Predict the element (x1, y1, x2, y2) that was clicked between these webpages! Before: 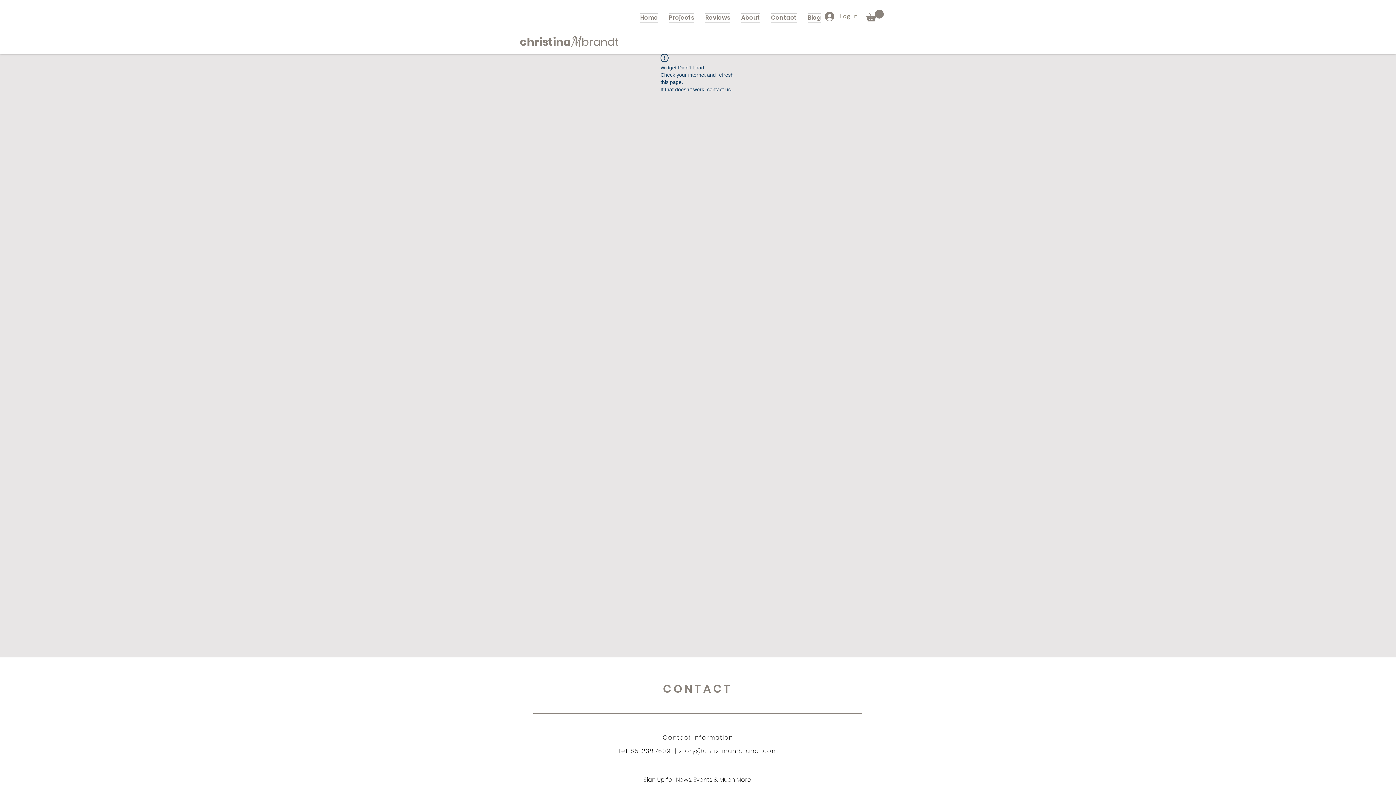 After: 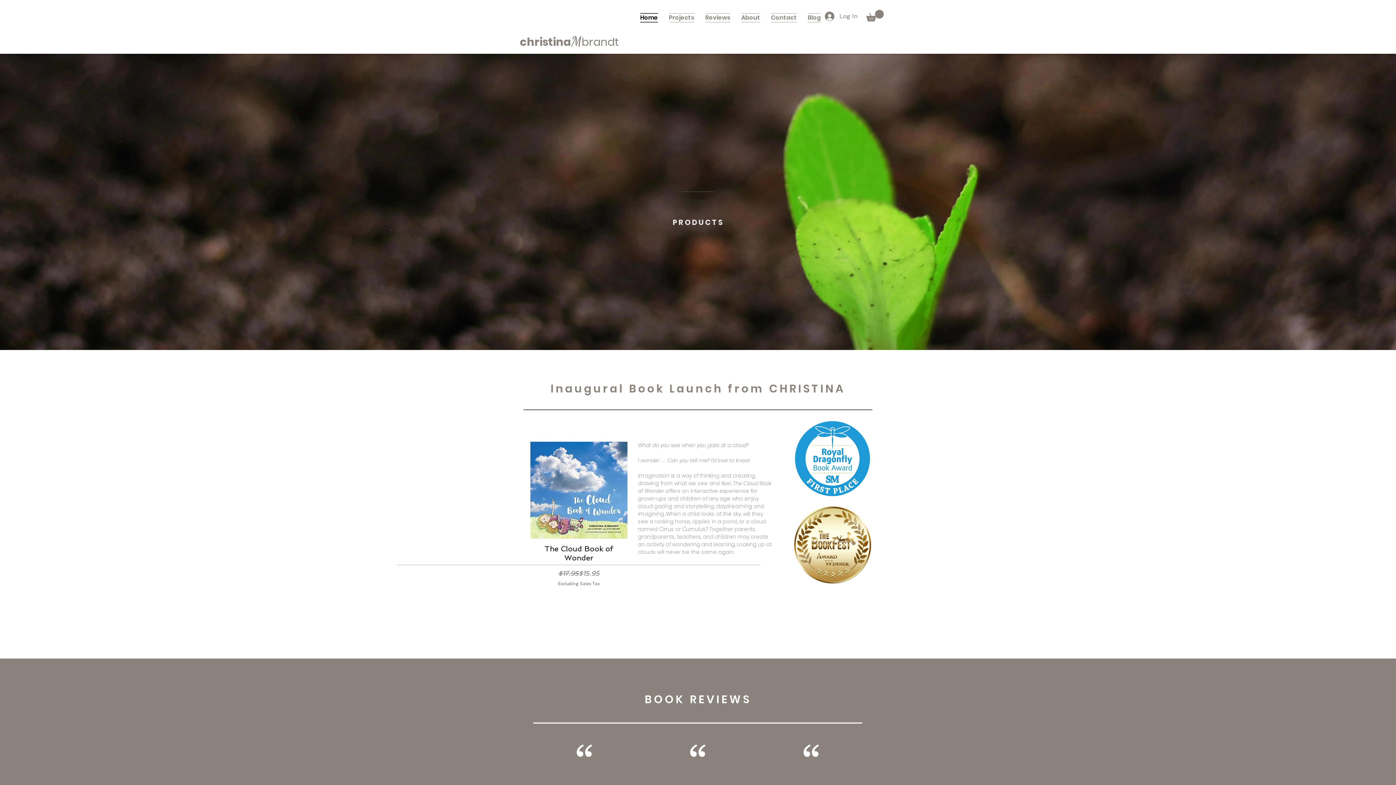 Action: label: About bbox: (736, 13, 765, 21)